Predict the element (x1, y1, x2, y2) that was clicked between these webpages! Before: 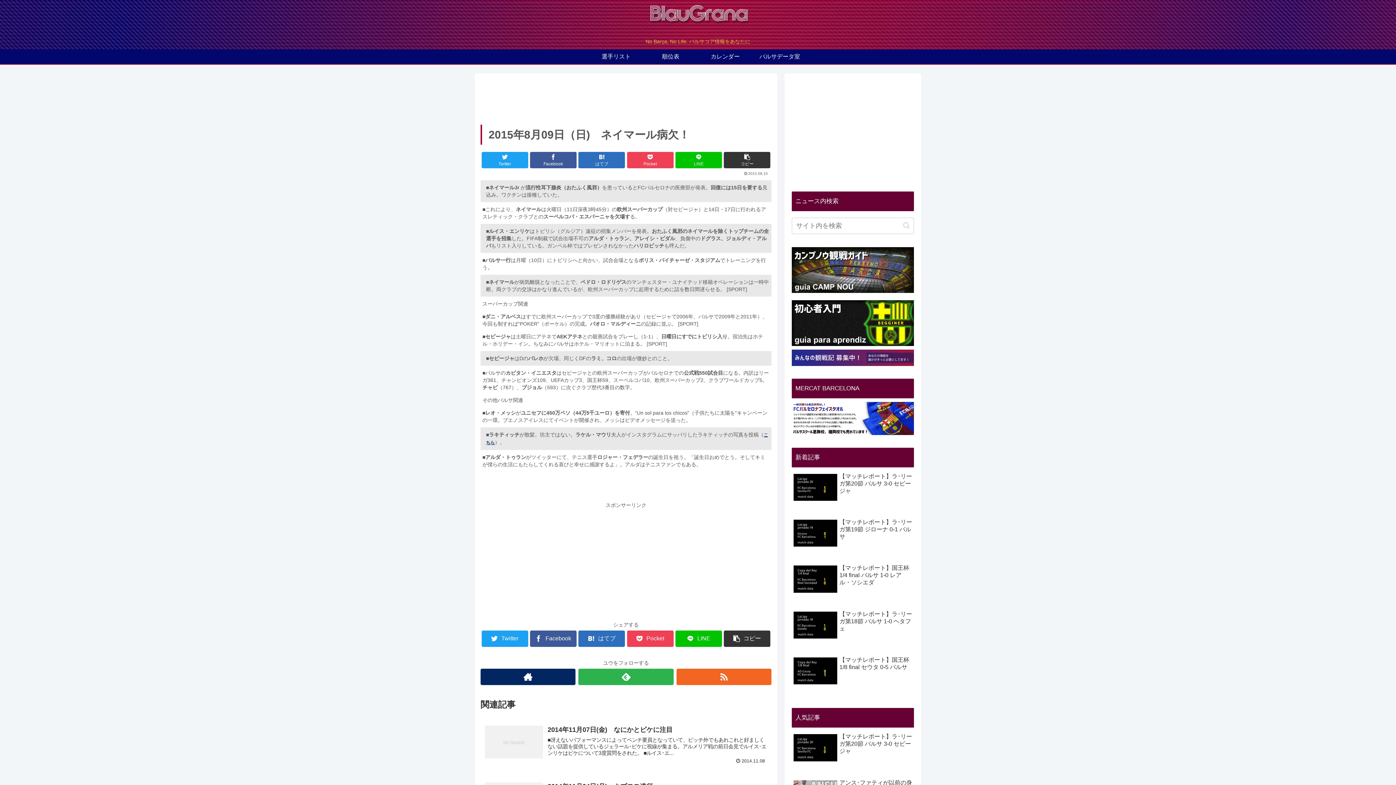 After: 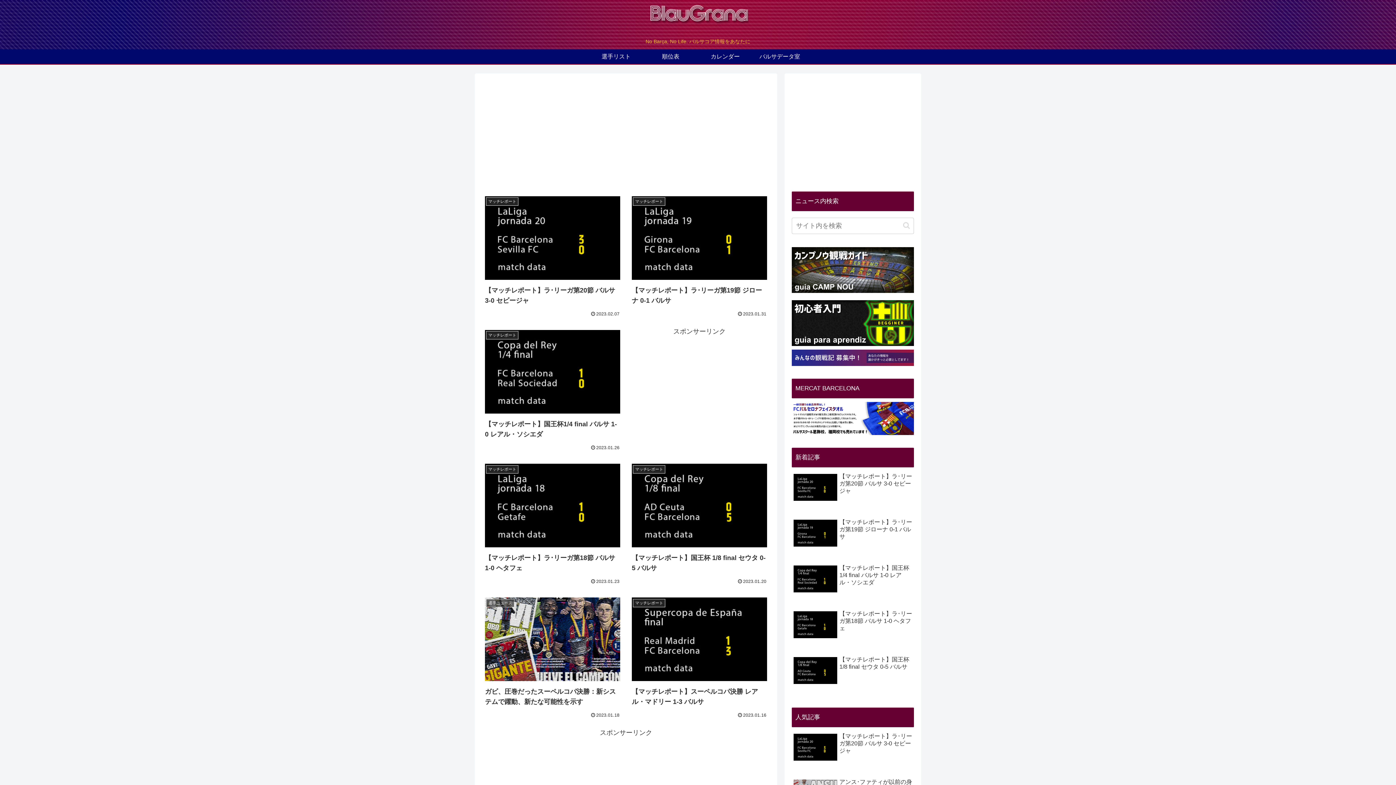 Action: bbox: (641, 3, 755, 30)